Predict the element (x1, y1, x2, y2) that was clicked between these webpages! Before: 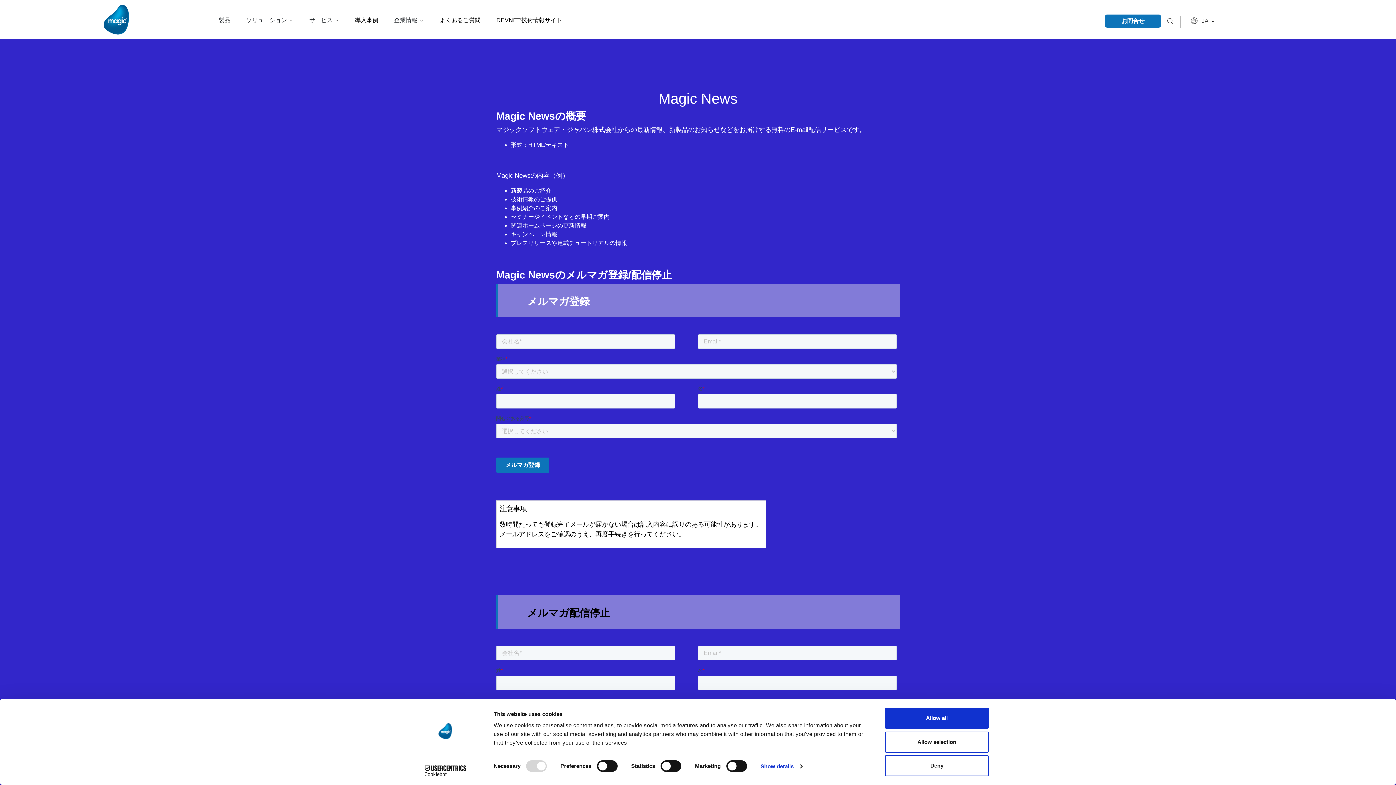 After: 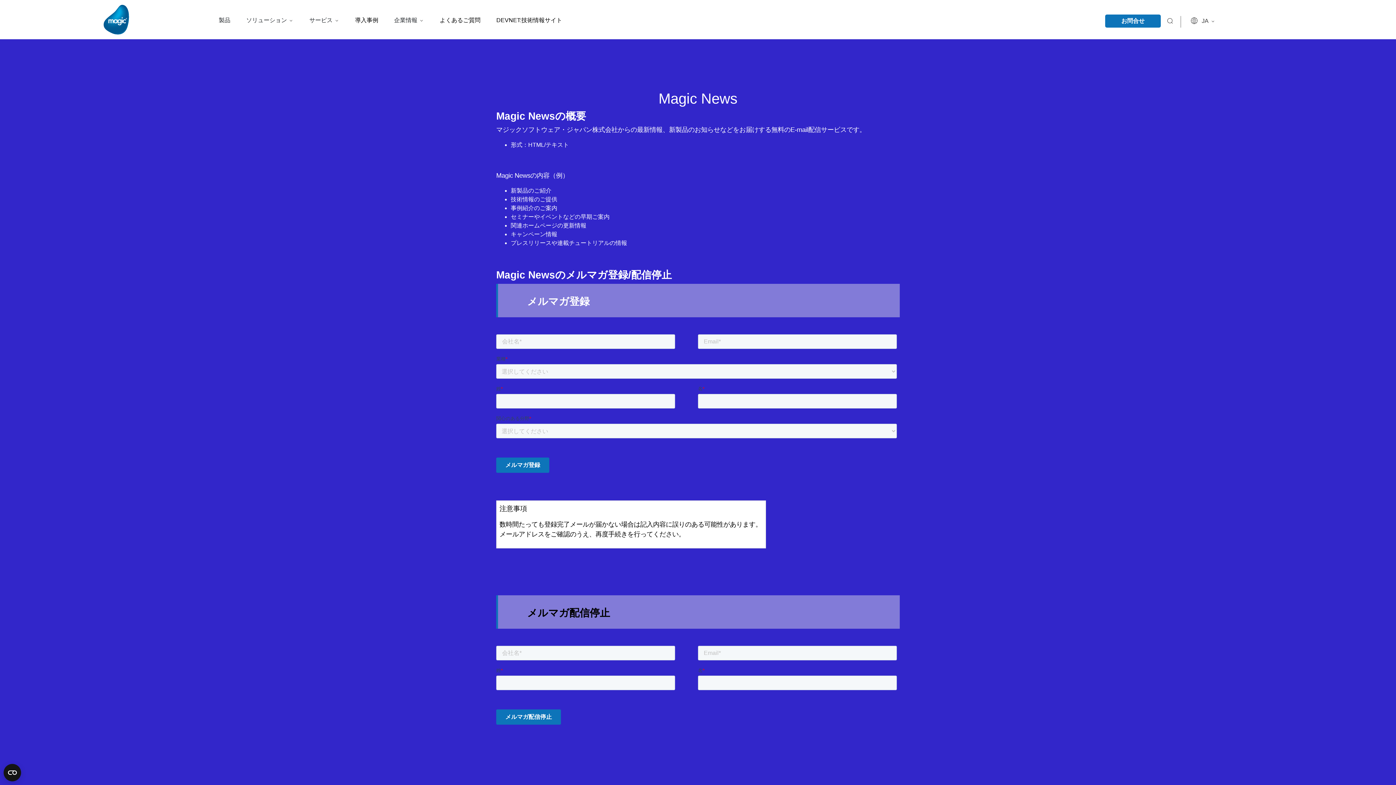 Action: label: Allow selection bbox: (885, 731, 989, 752)